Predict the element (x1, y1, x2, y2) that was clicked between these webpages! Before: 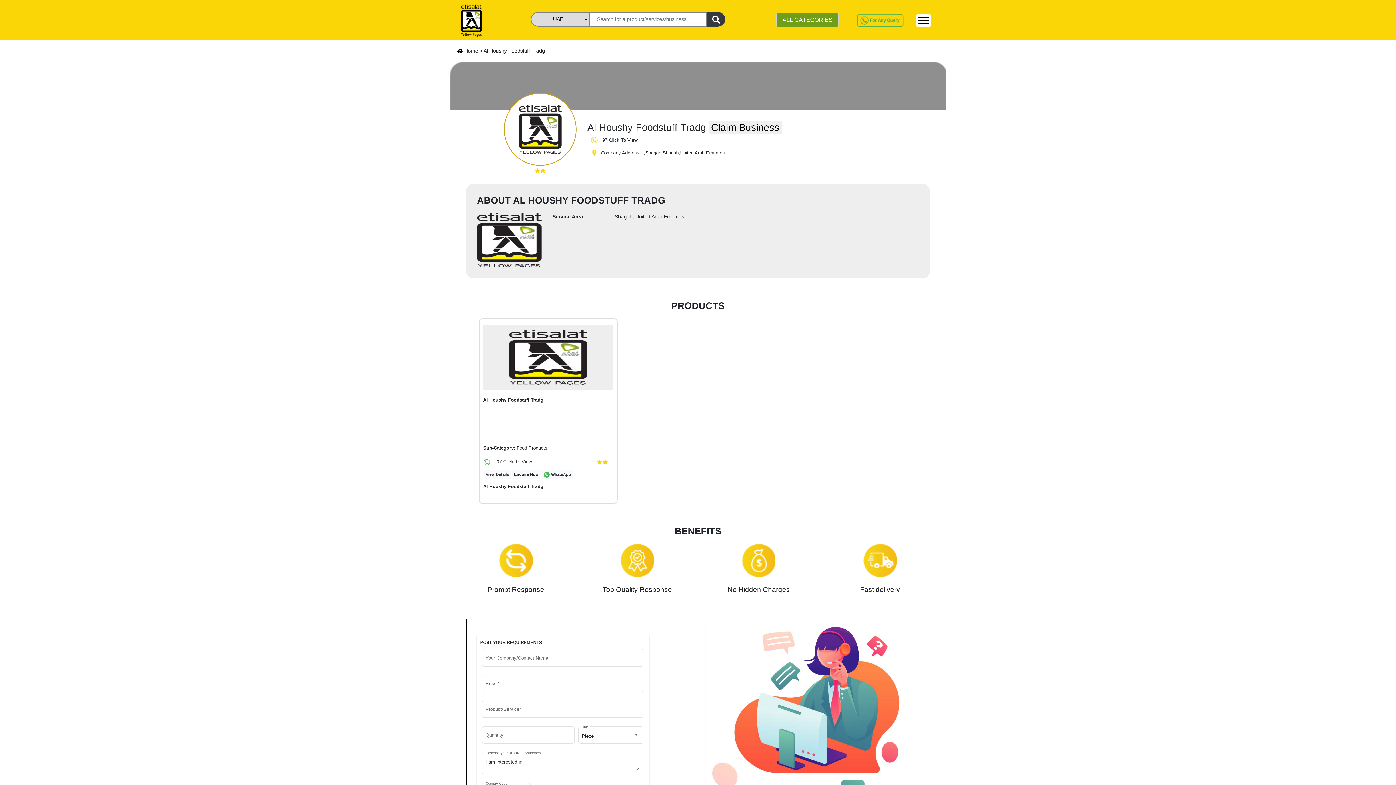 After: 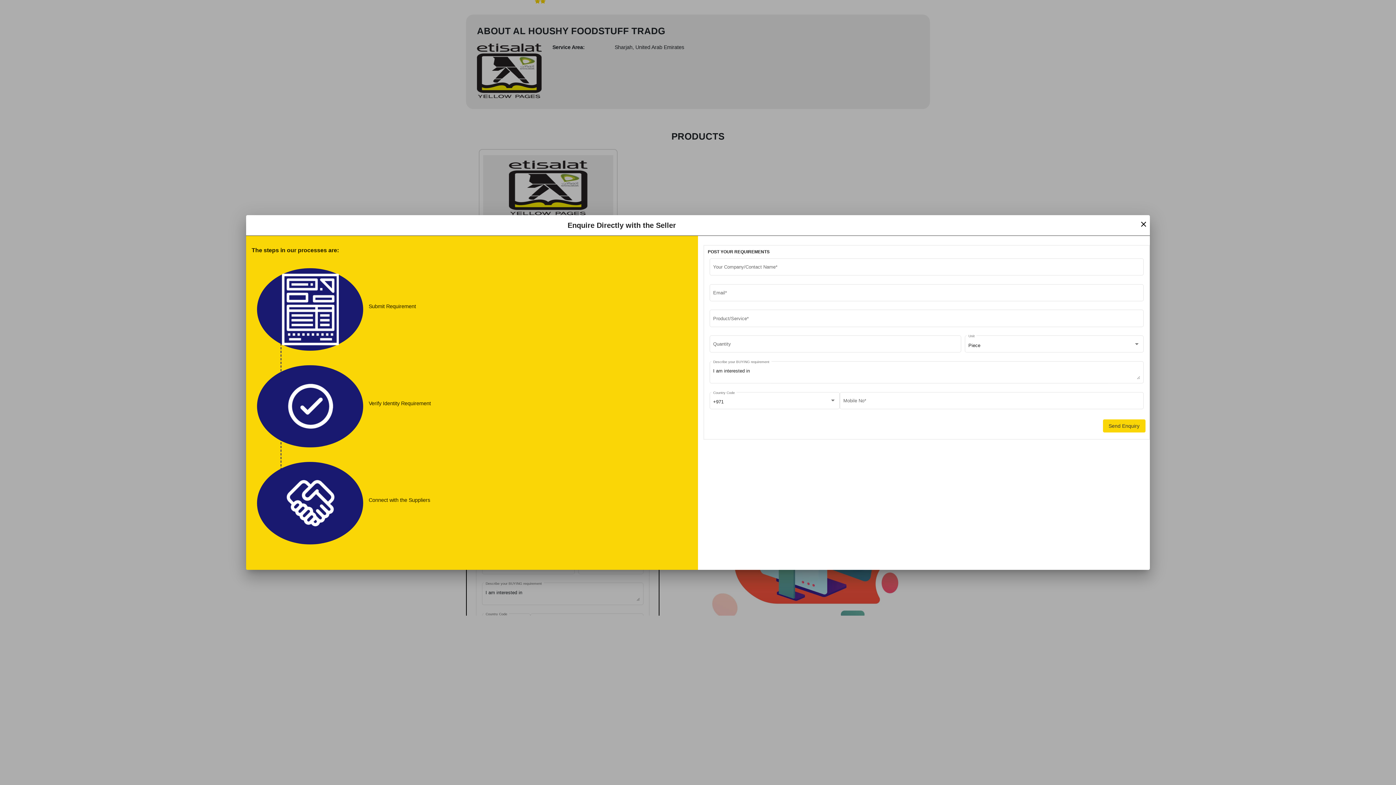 Action: bbox: (600, 764, 653, 770) label: Post your Requirement